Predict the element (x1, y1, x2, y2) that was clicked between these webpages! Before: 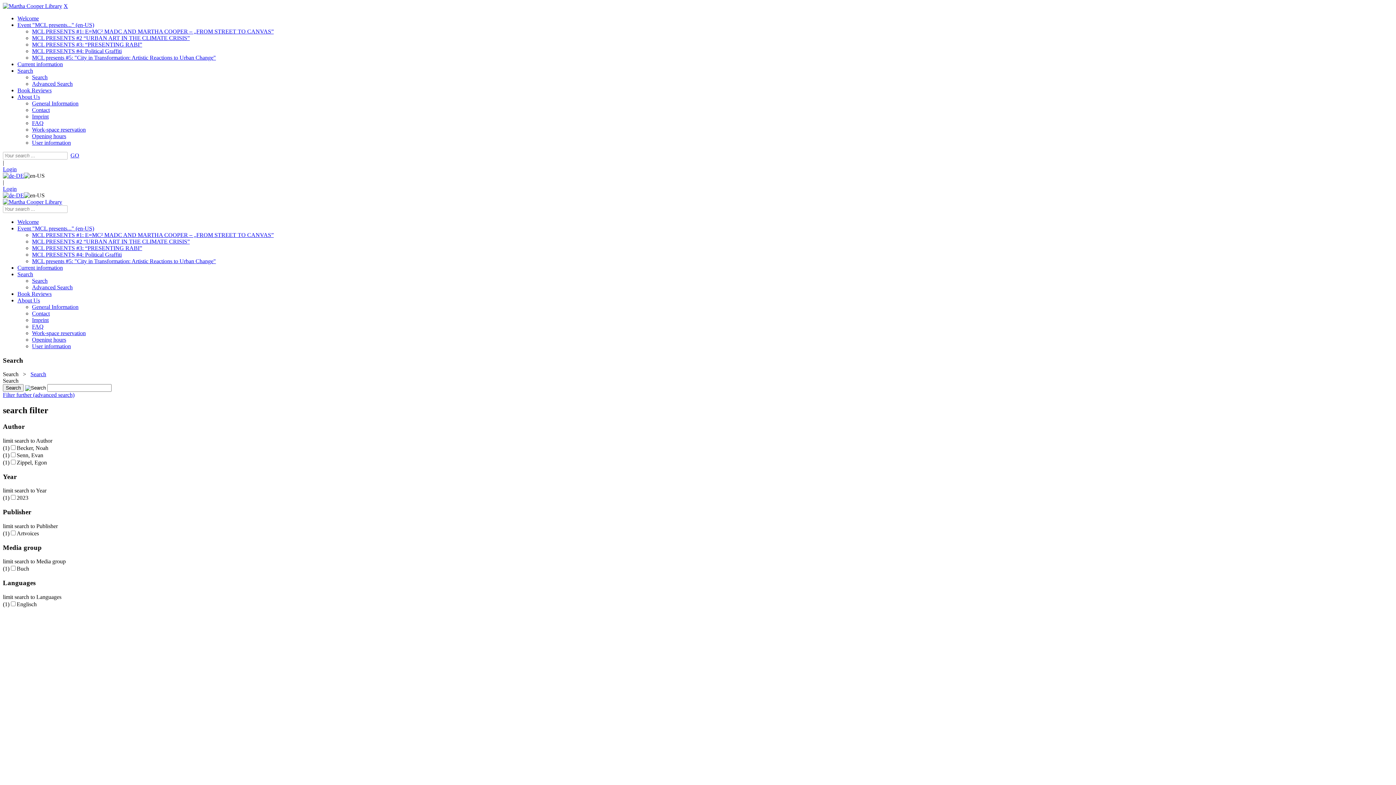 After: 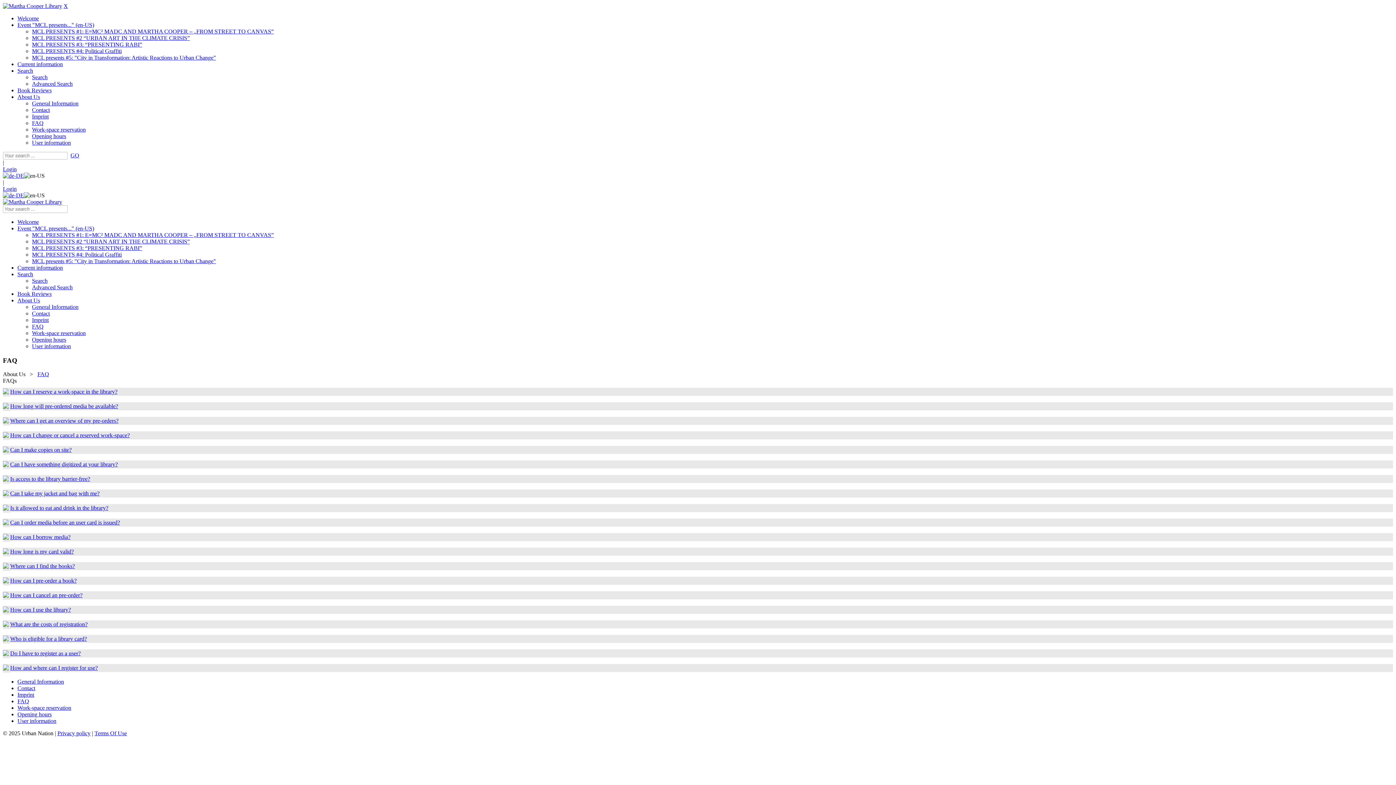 Action: bbox: (32, 323, 43, 329) label: FAQ